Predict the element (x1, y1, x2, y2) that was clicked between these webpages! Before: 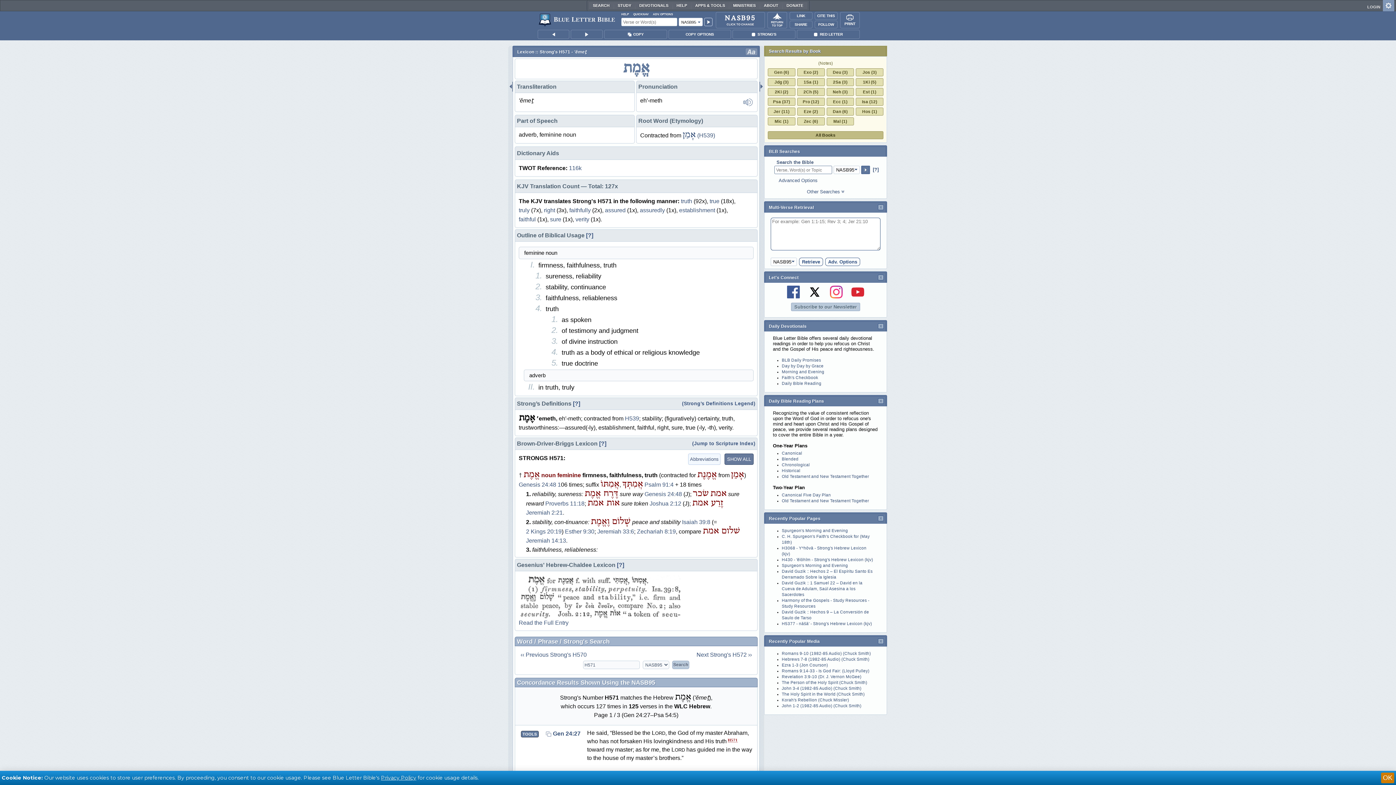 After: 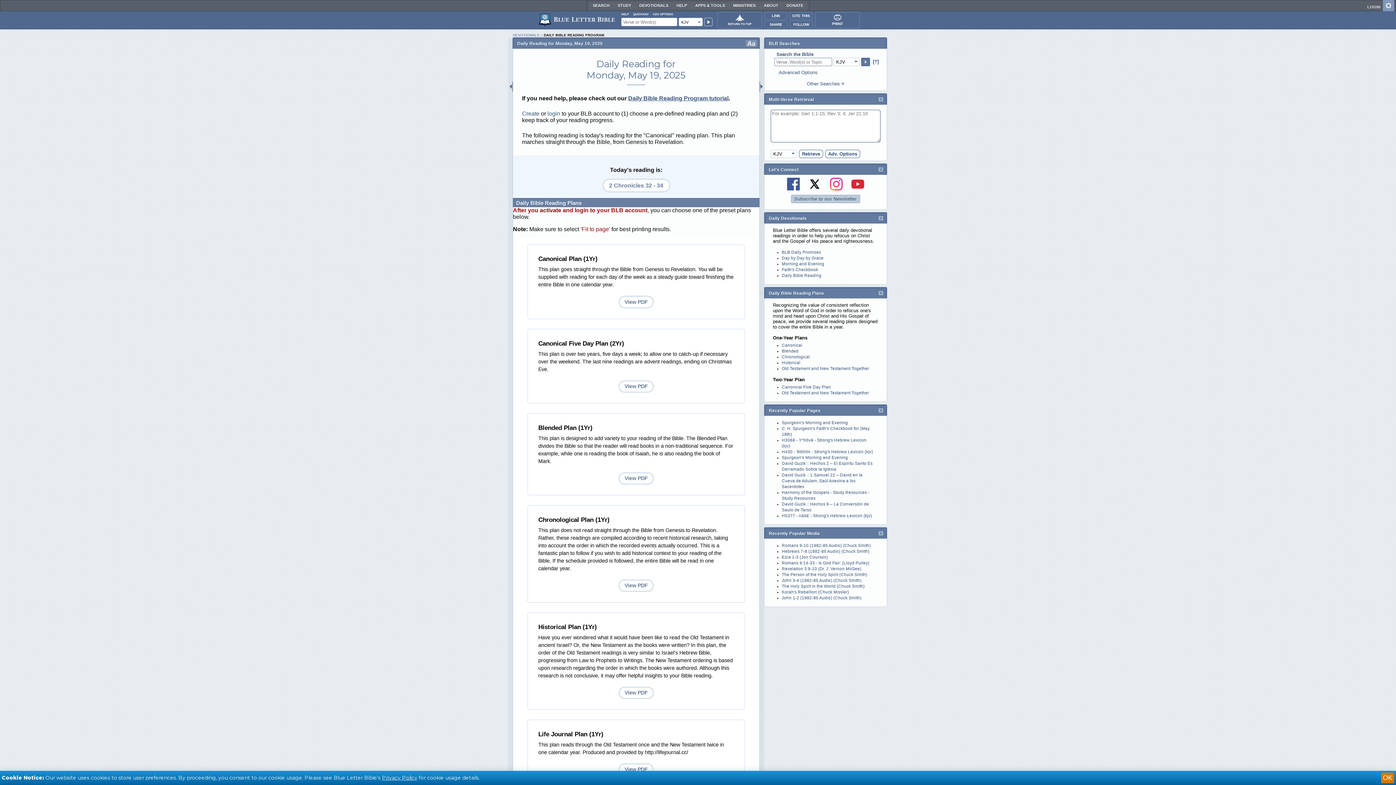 Action: bbox: (782, 493, 831, 497) label: Canonical Five Day Plan